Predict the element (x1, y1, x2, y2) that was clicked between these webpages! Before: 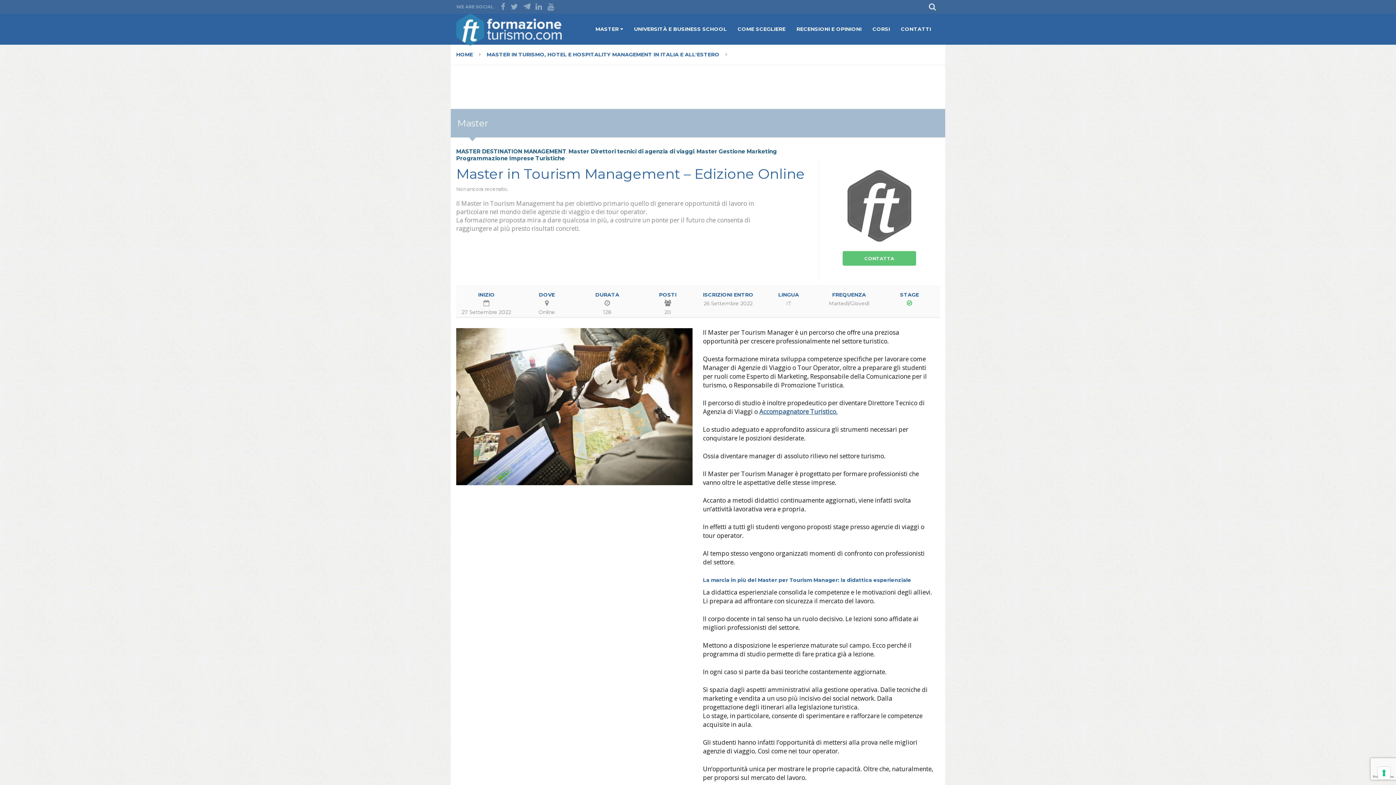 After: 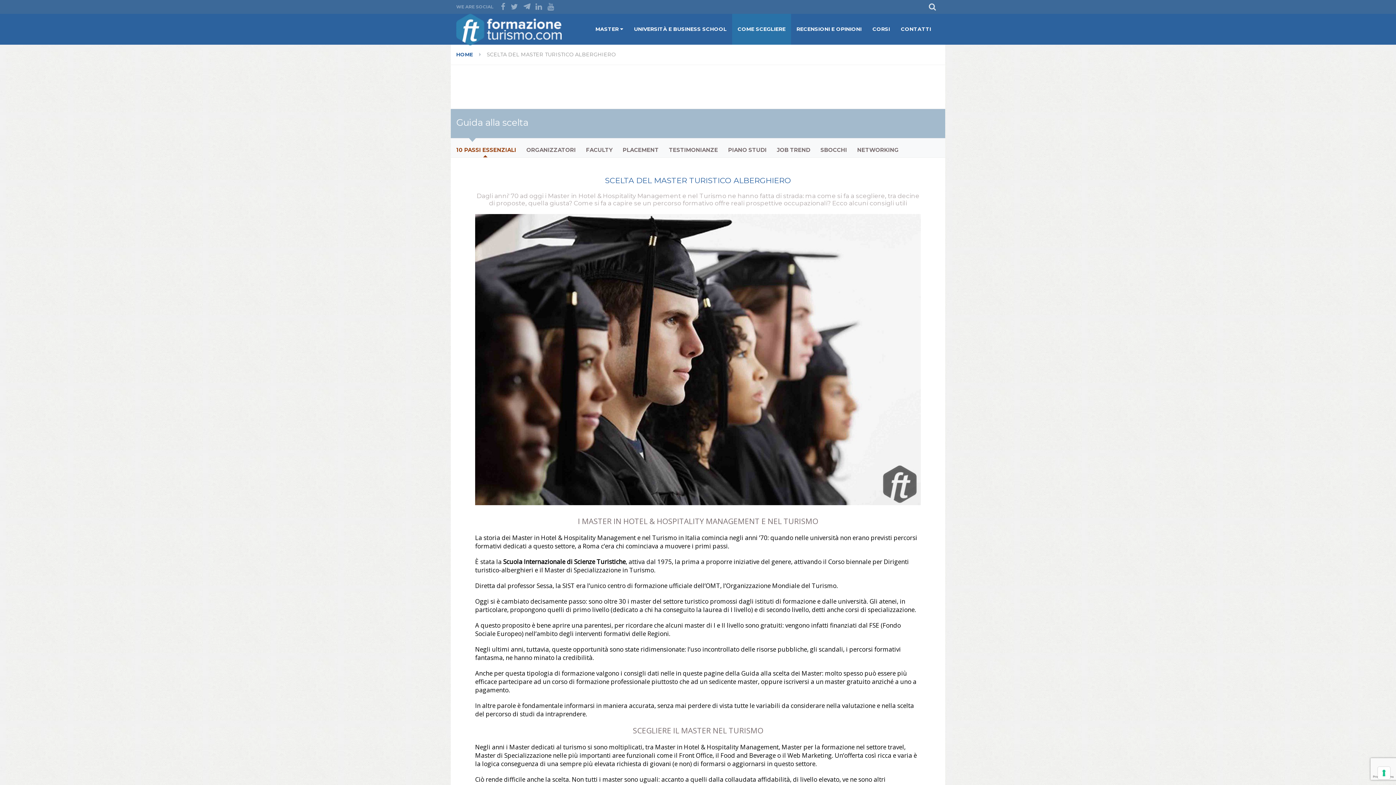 Action: bbox: (732, 13, 791, 44) label: COME SCEGLIERE